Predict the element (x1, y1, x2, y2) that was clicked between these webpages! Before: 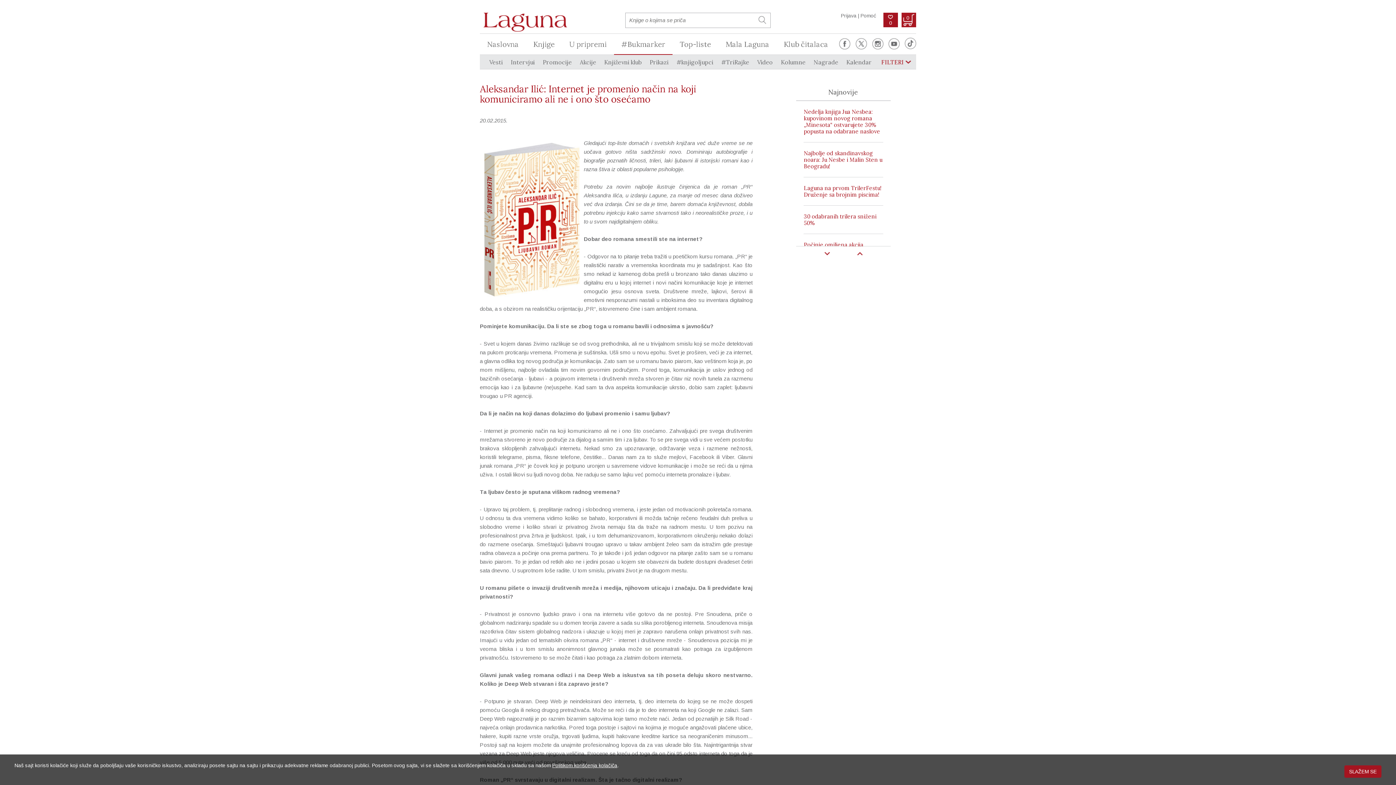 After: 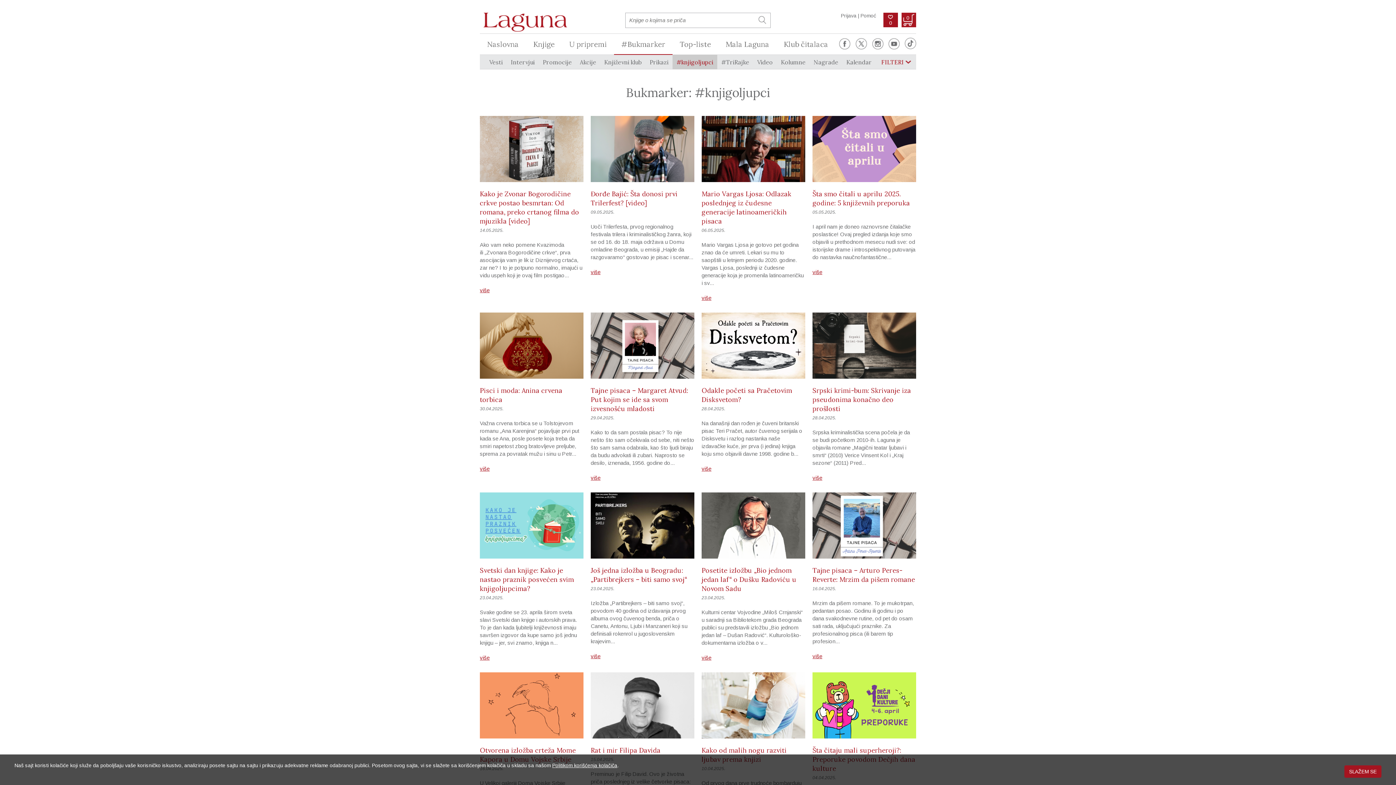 Action: bbox: (672, 55, 717, 69) label: #knjigoljupci